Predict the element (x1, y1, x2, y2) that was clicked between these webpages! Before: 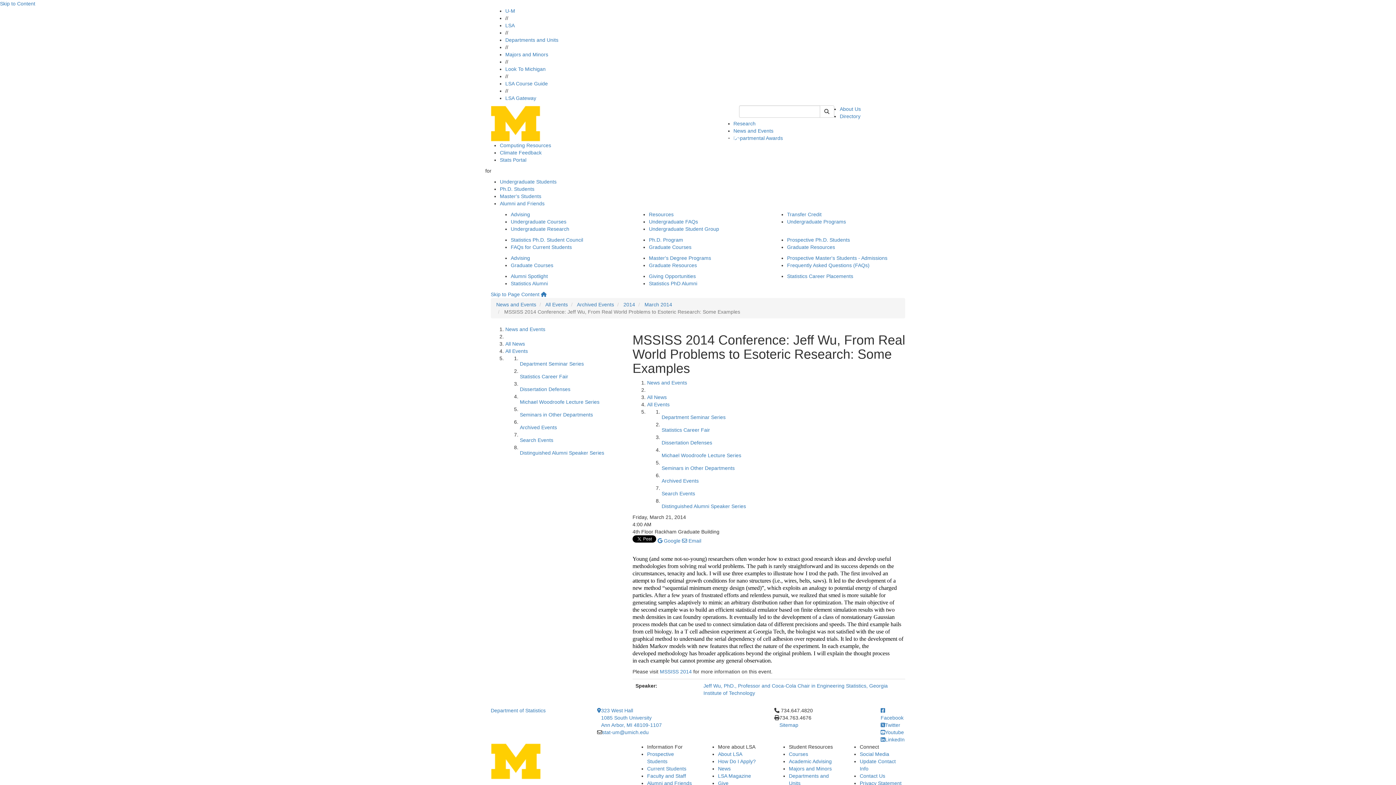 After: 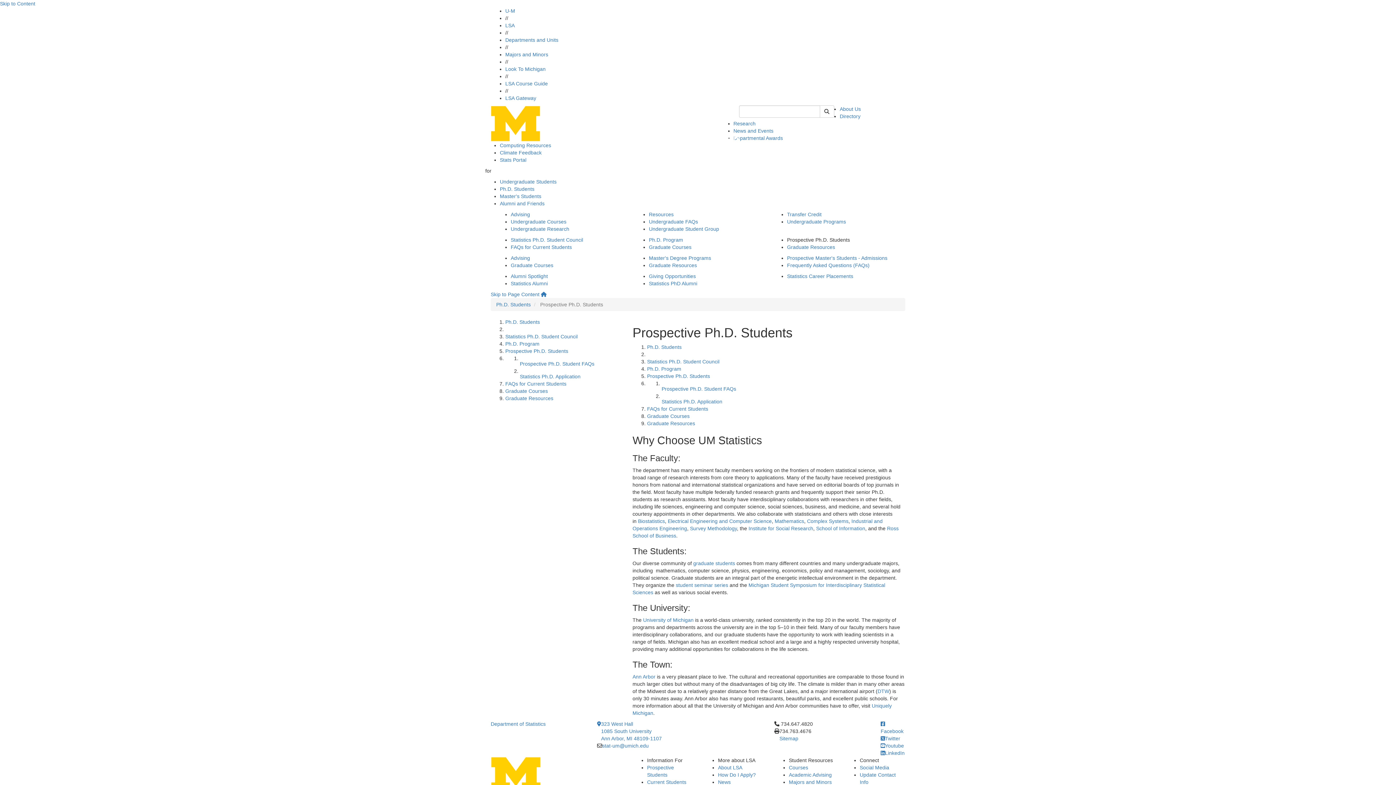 Action: label: Prospective Ph.D. Students bbox: (787, 237, 850, 242)